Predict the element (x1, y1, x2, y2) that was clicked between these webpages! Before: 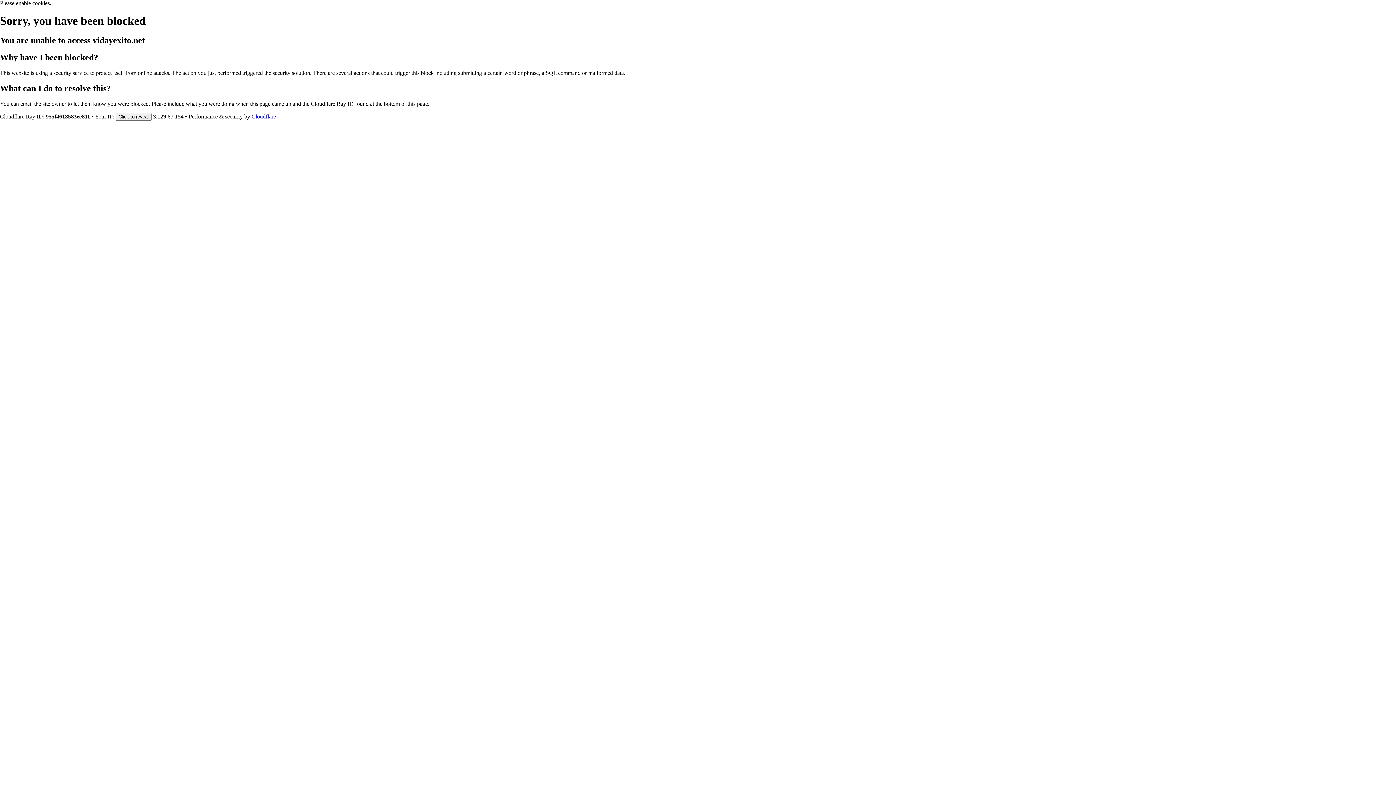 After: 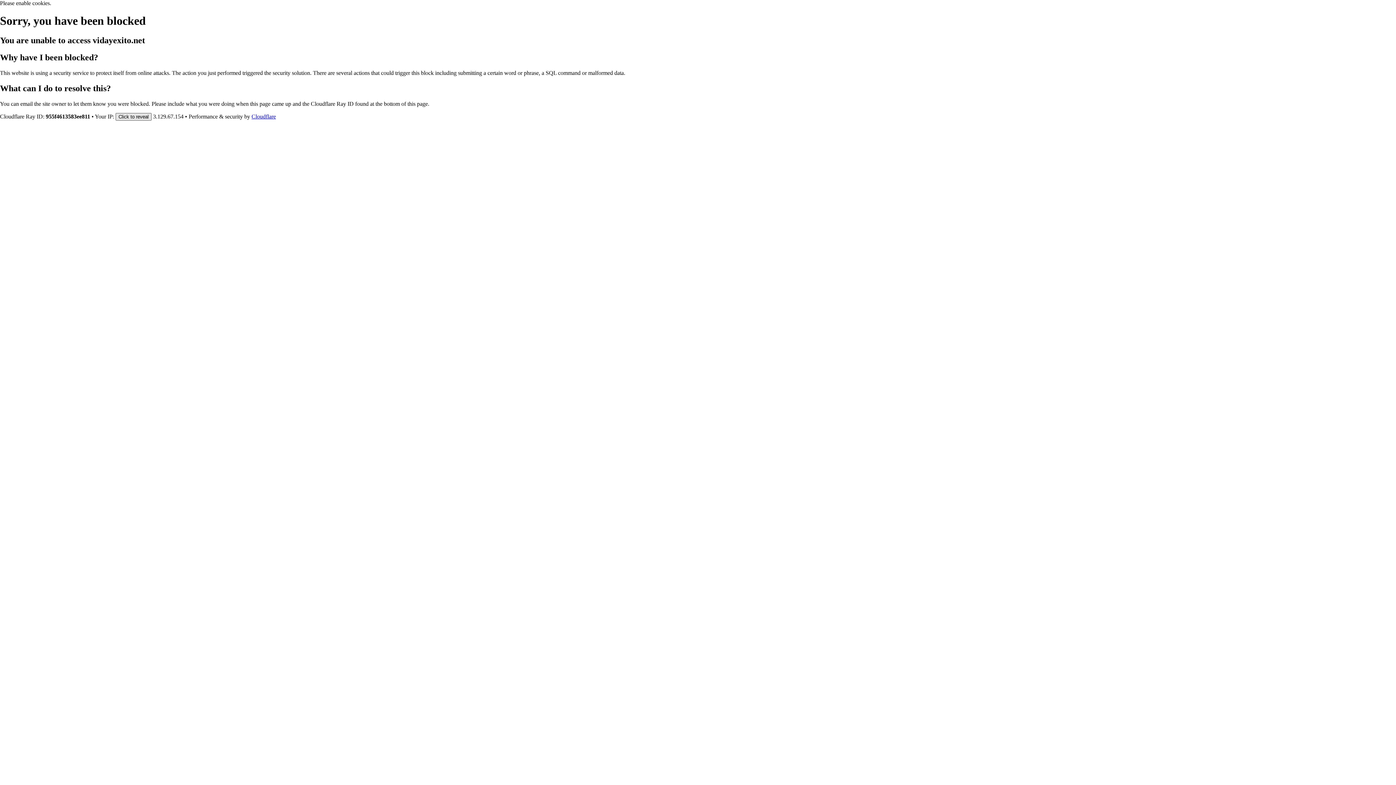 Action: bbox: (115, 112, 151, 120) label: Click to reveal